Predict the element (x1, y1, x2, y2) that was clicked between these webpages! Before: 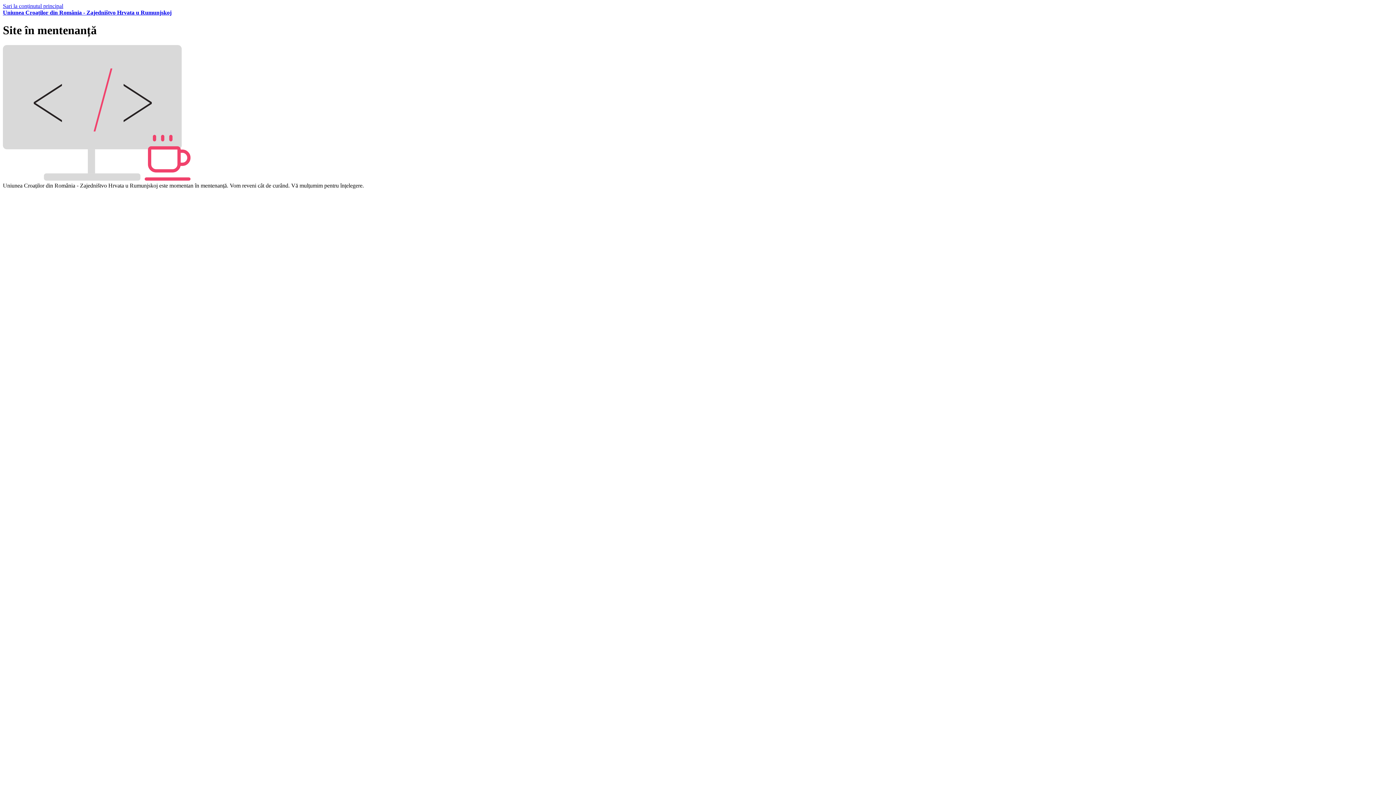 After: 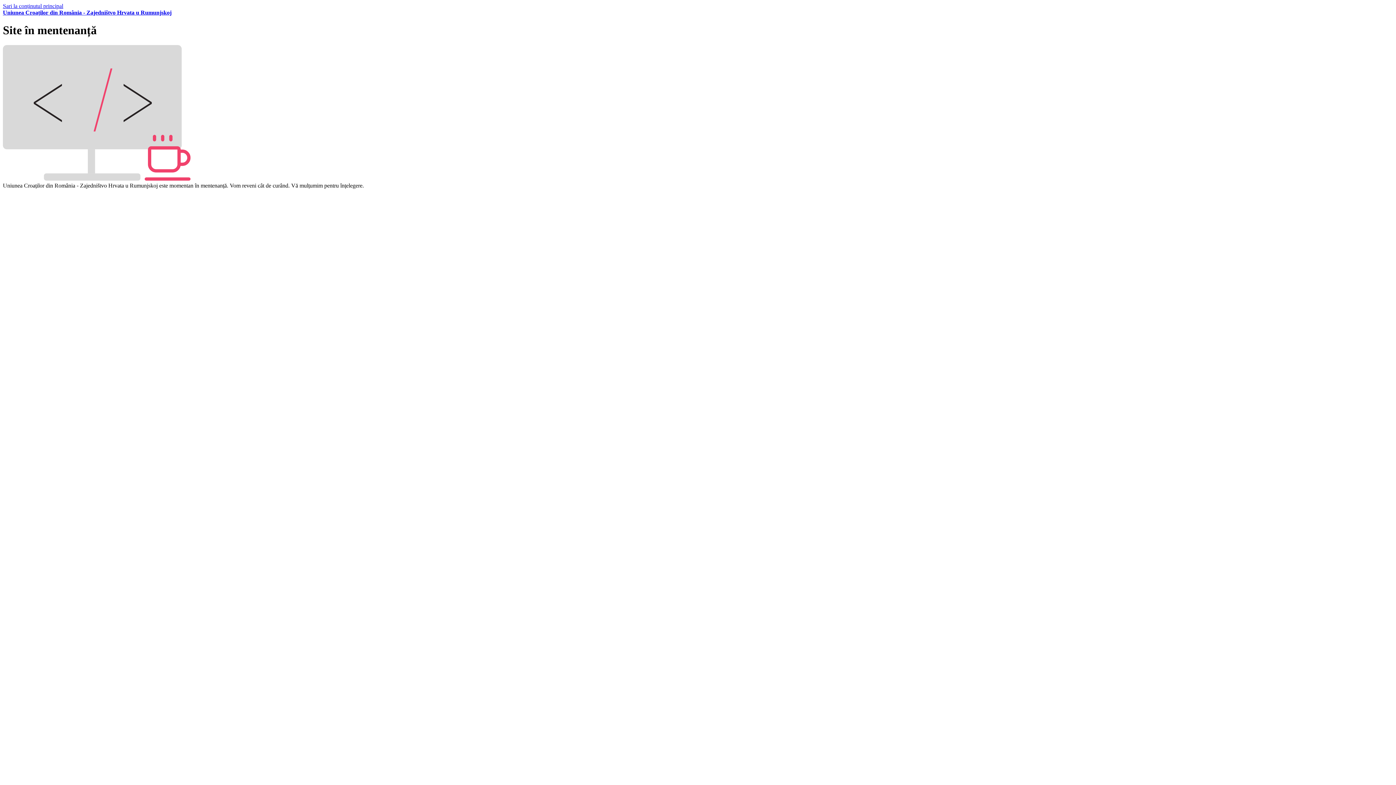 Action: bbox: (2, 2, 63, 9) label: Sari la conținutul principal